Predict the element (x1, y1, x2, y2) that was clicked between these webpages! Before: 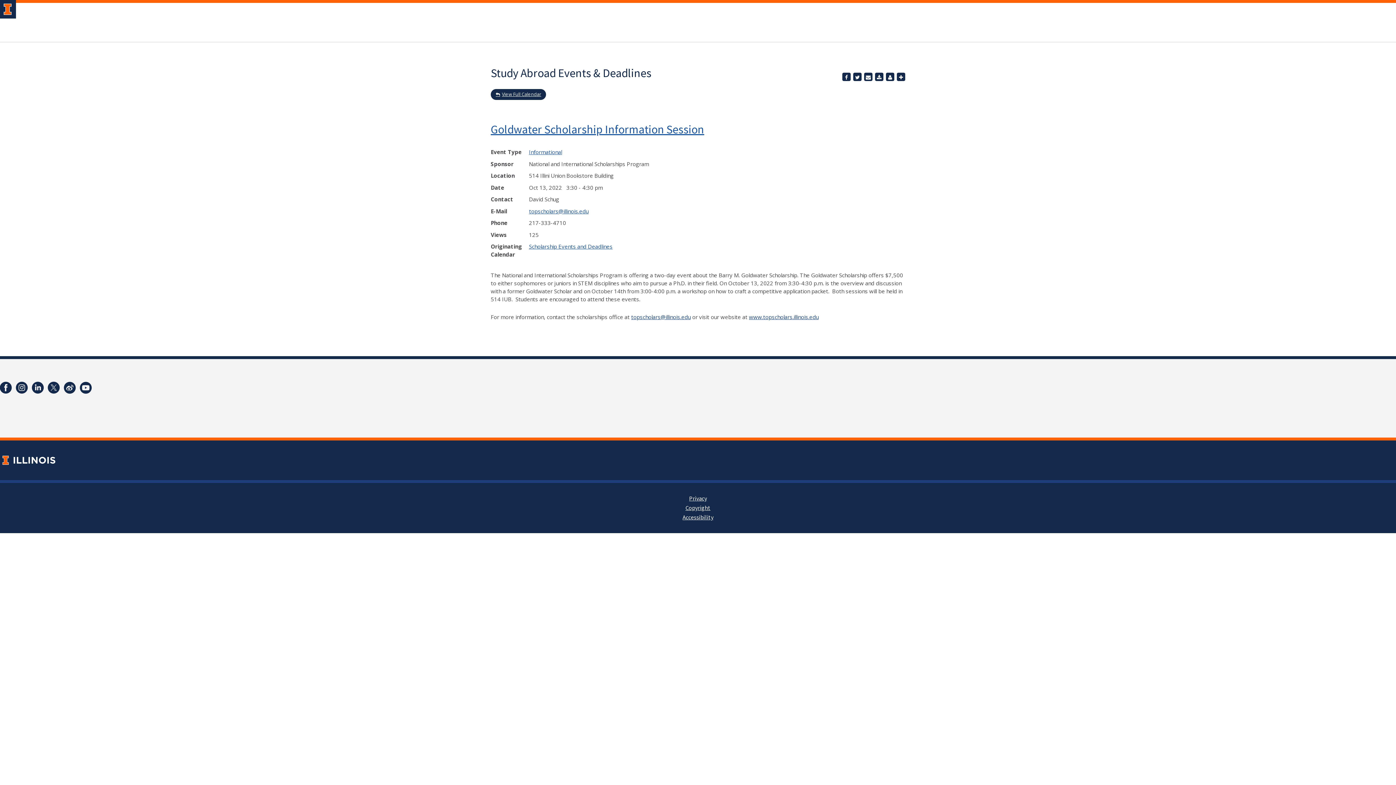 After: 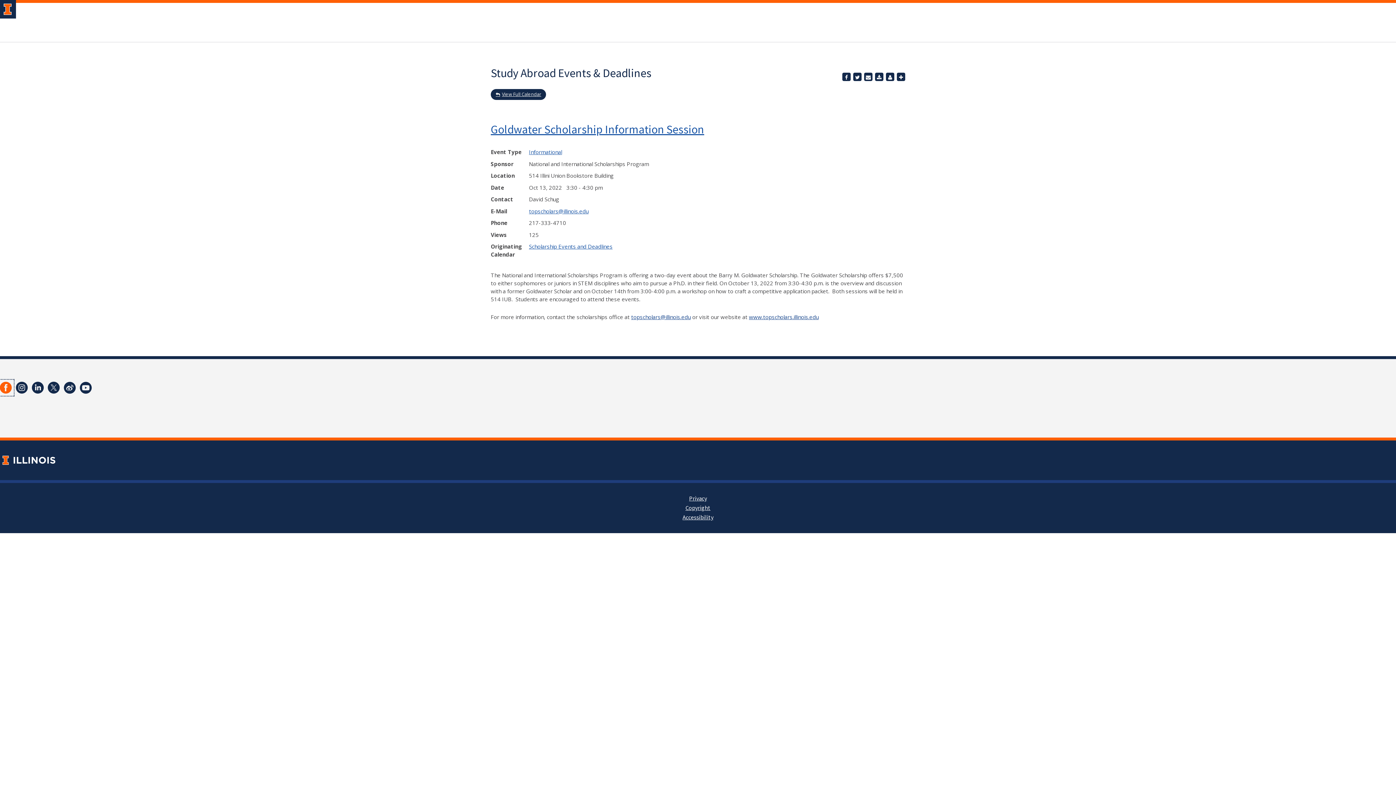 Action: bbox: (-2, 380, 13, 396)